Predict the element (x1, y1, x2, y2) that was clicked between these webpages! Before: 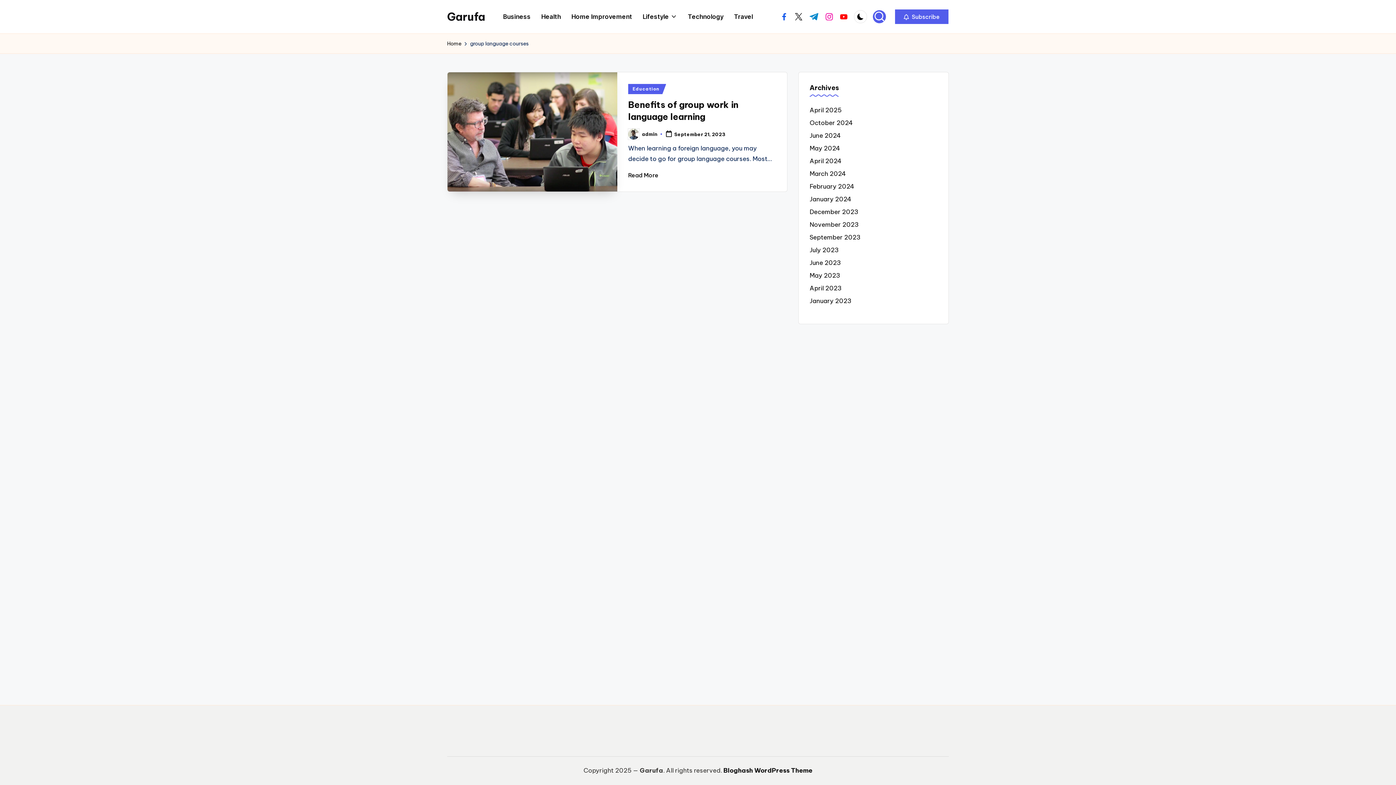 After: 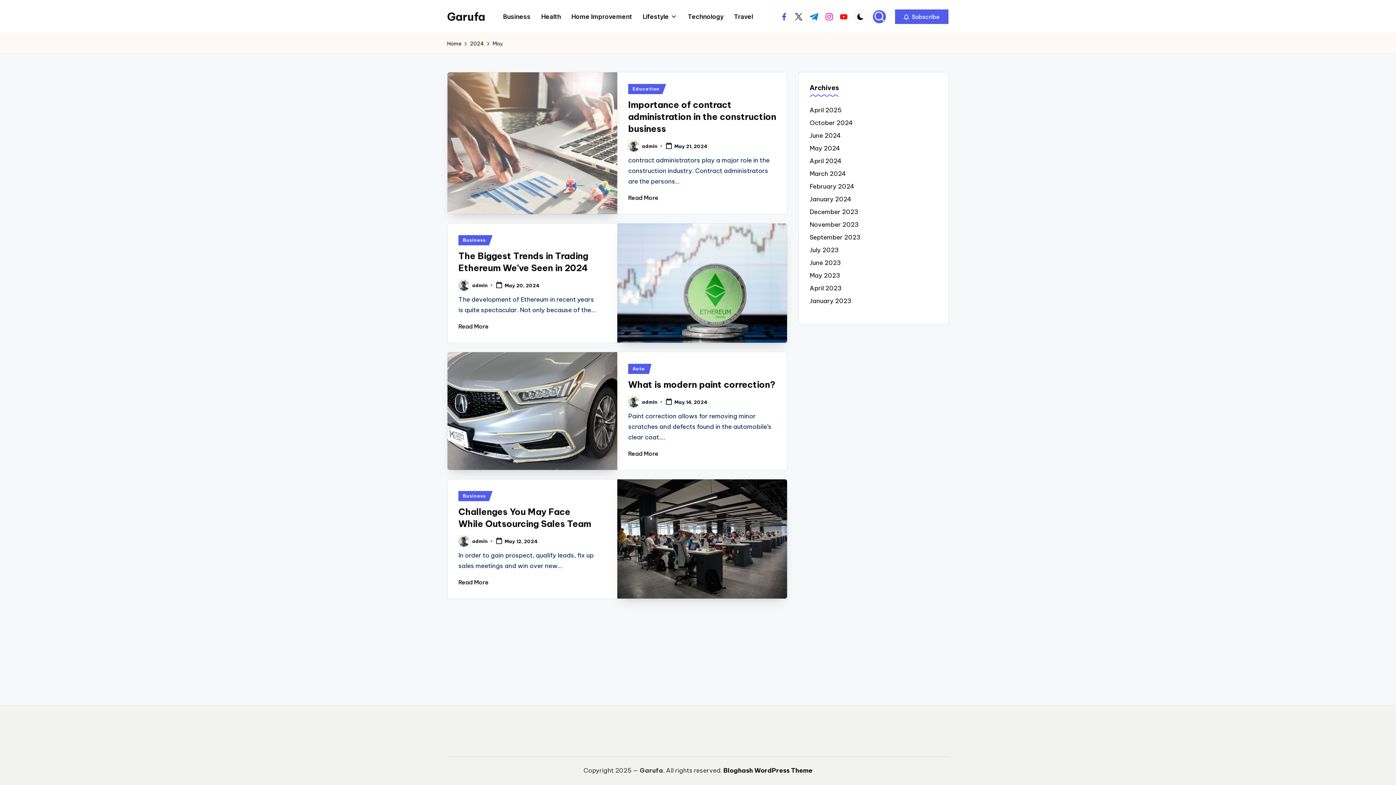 Action: bbox: (809, 144, 840, 153) label: May 2024